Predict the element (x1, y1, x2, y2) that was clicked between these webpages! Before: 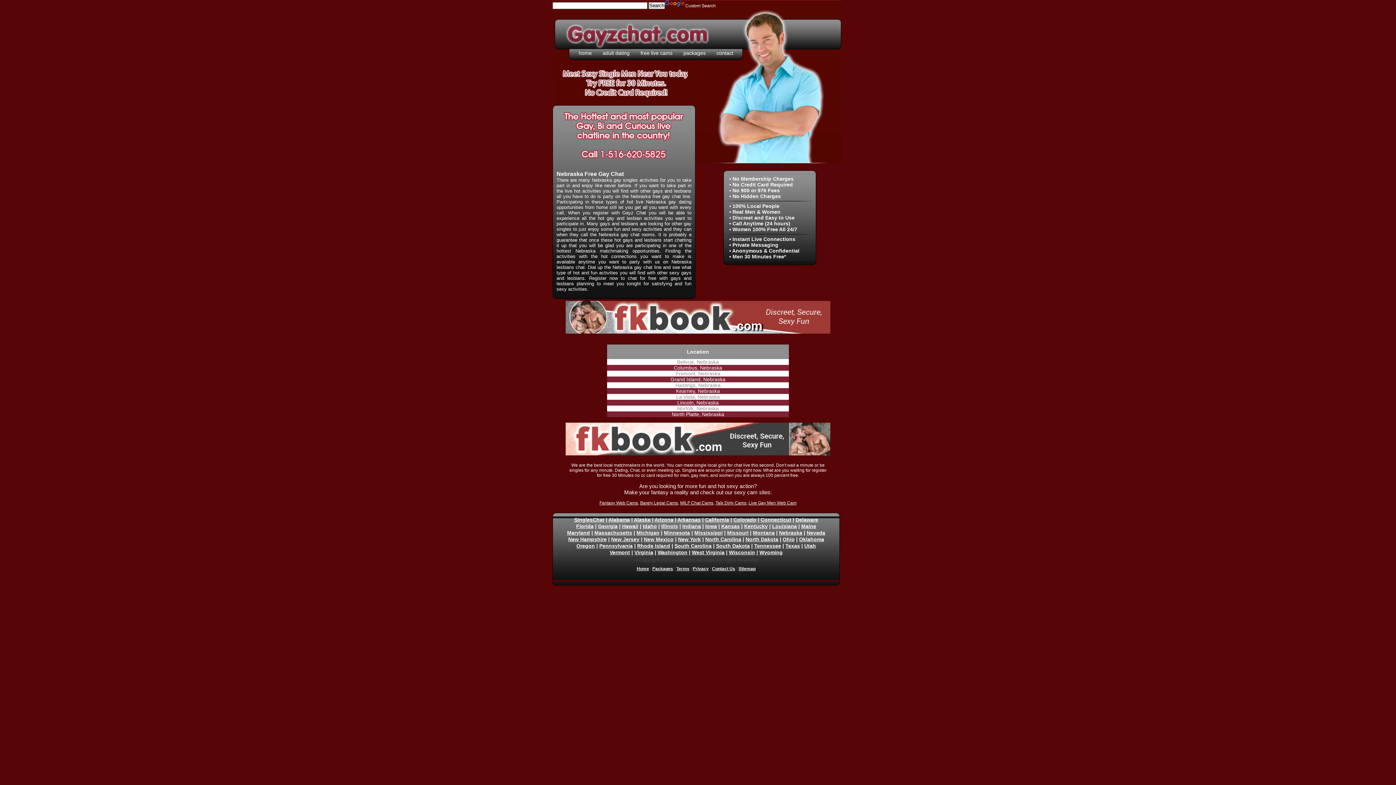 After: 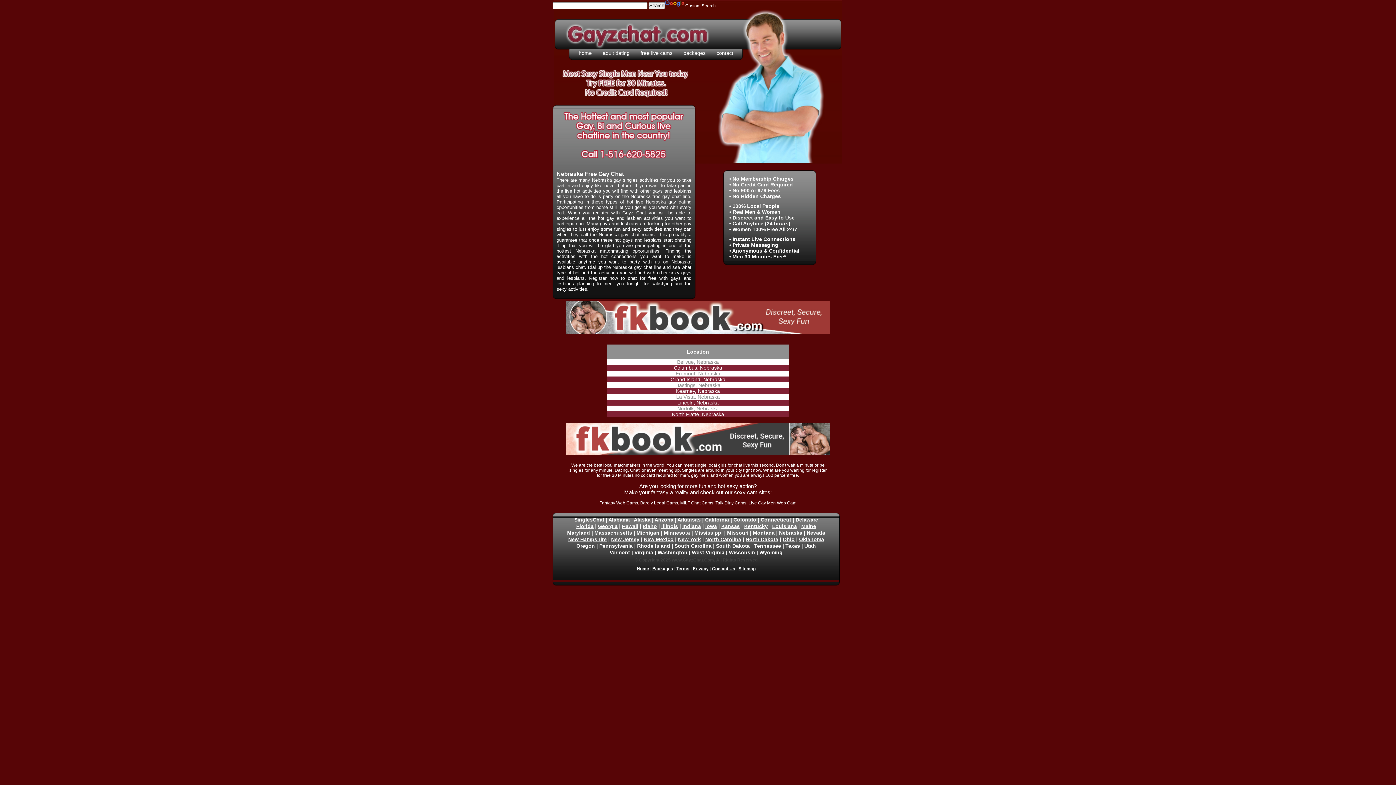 Action: label: contact bbox: (716, 50, 733, 56)